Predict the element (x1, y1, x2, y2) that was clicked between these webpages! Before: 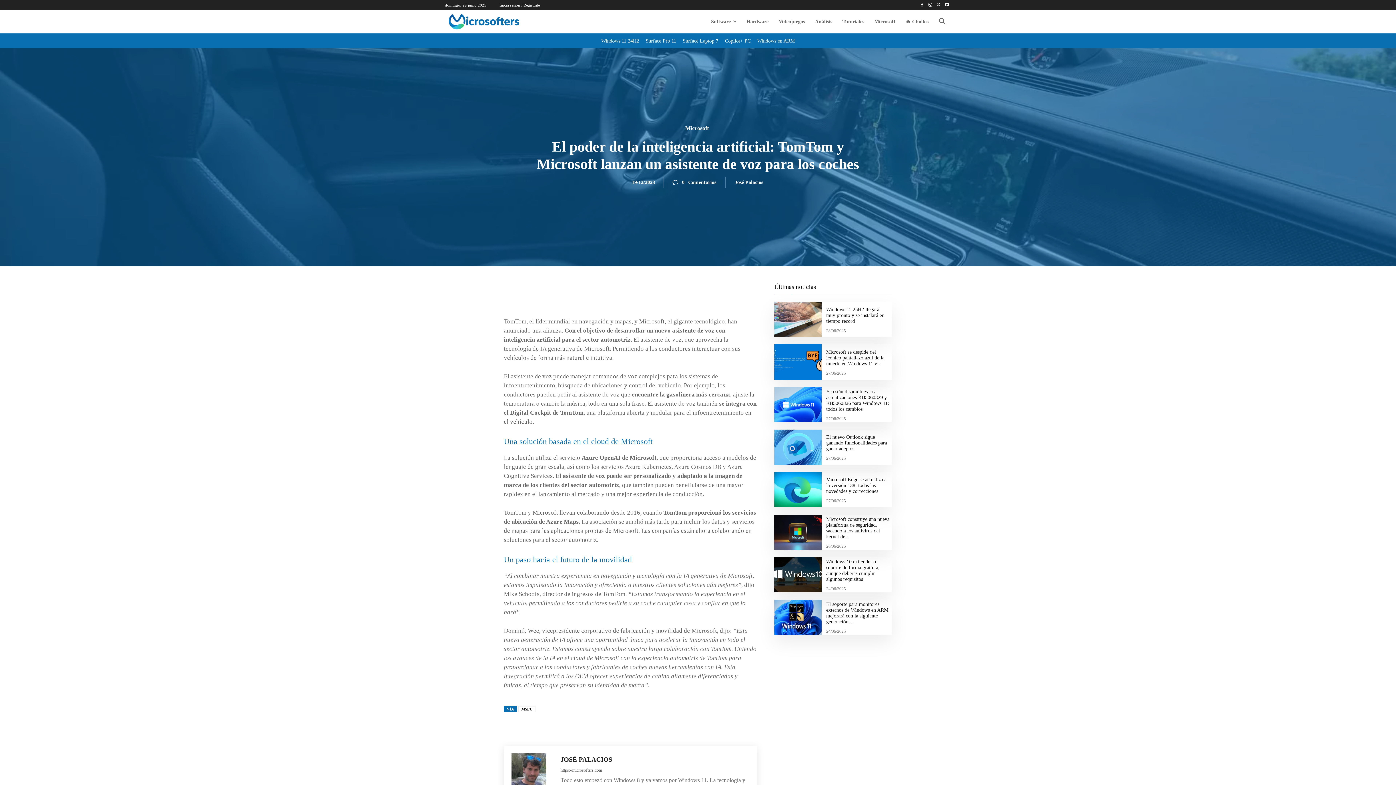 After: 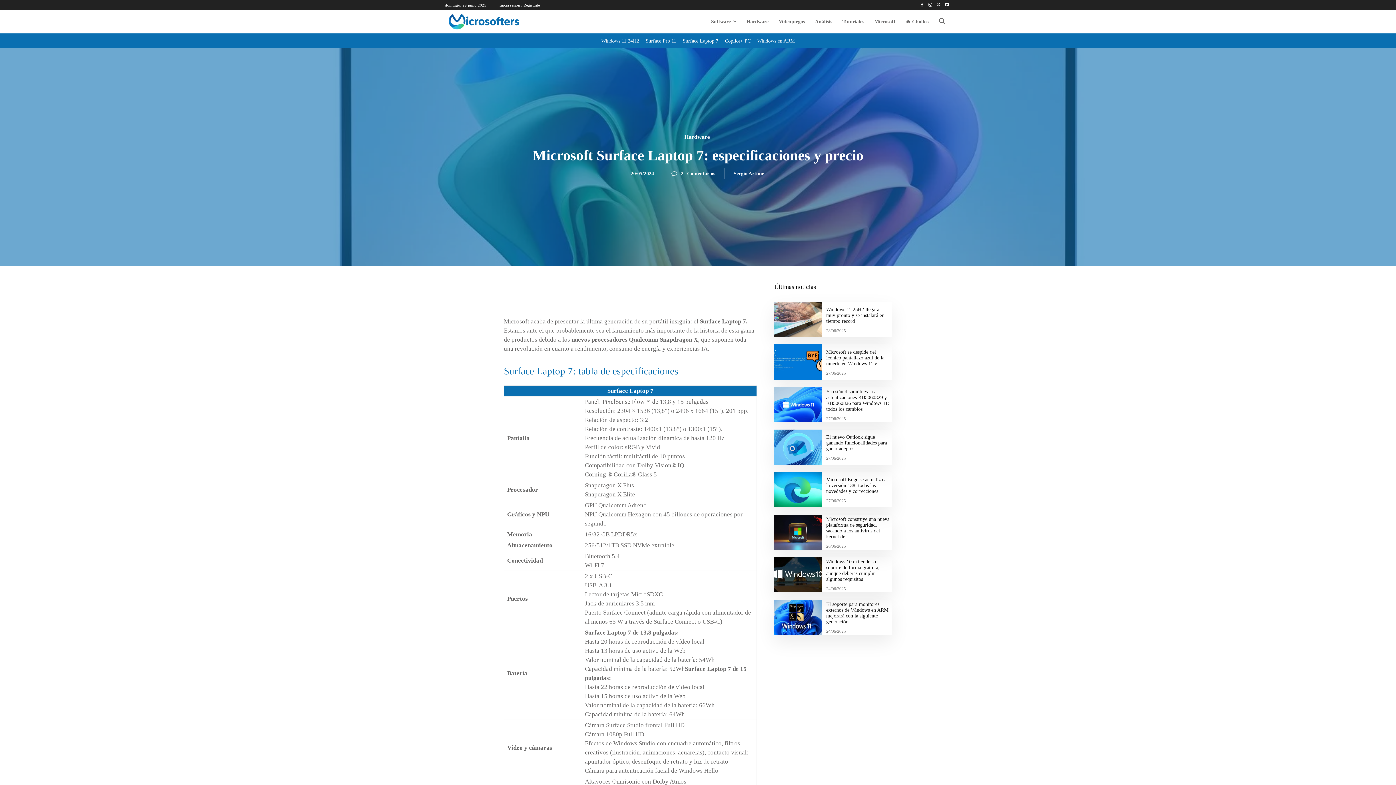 Action: bbox: (679, 33, 721, 48) label: Surface Laptop 7